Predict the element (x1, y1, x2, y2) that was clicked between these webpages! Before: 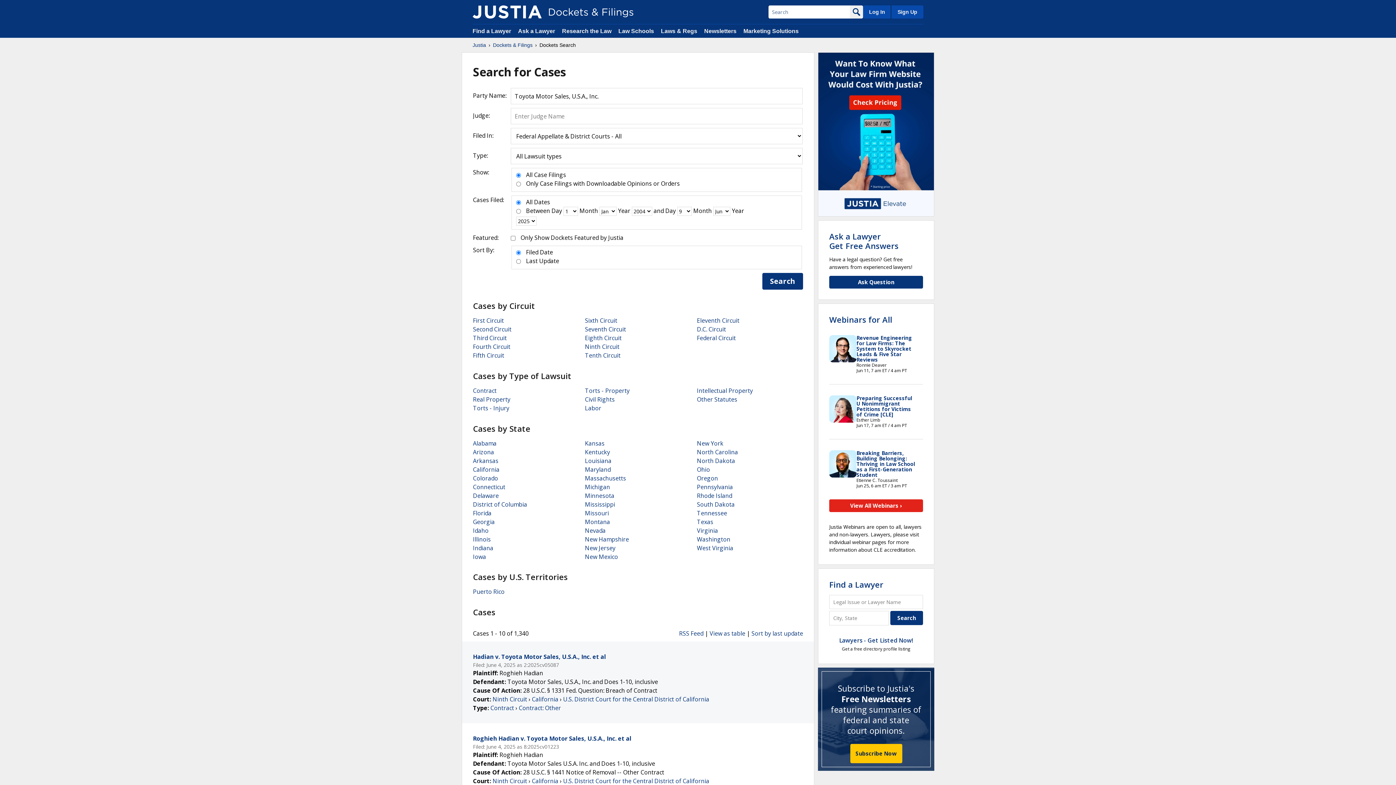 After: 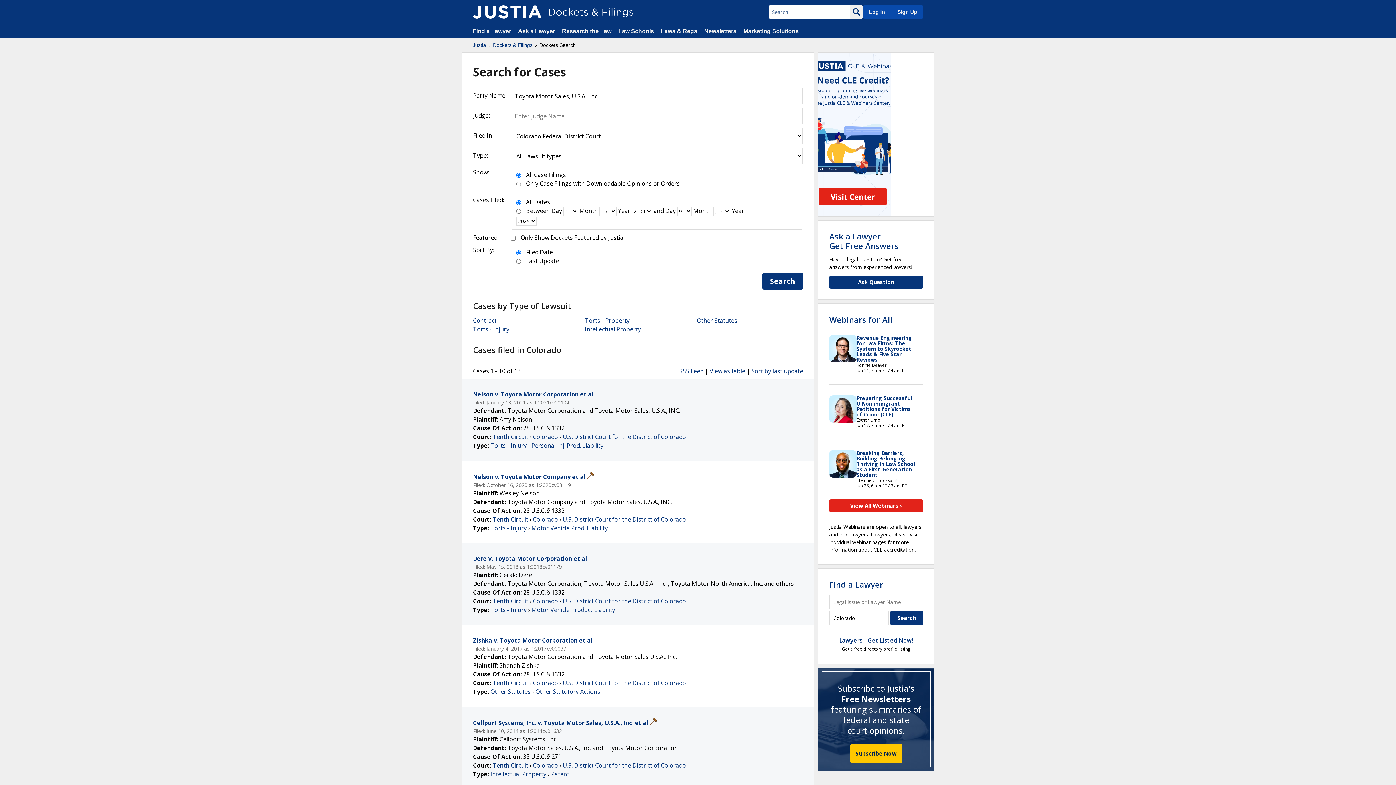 Action: label: Colorado bbox: (473, 474, 498, 482)